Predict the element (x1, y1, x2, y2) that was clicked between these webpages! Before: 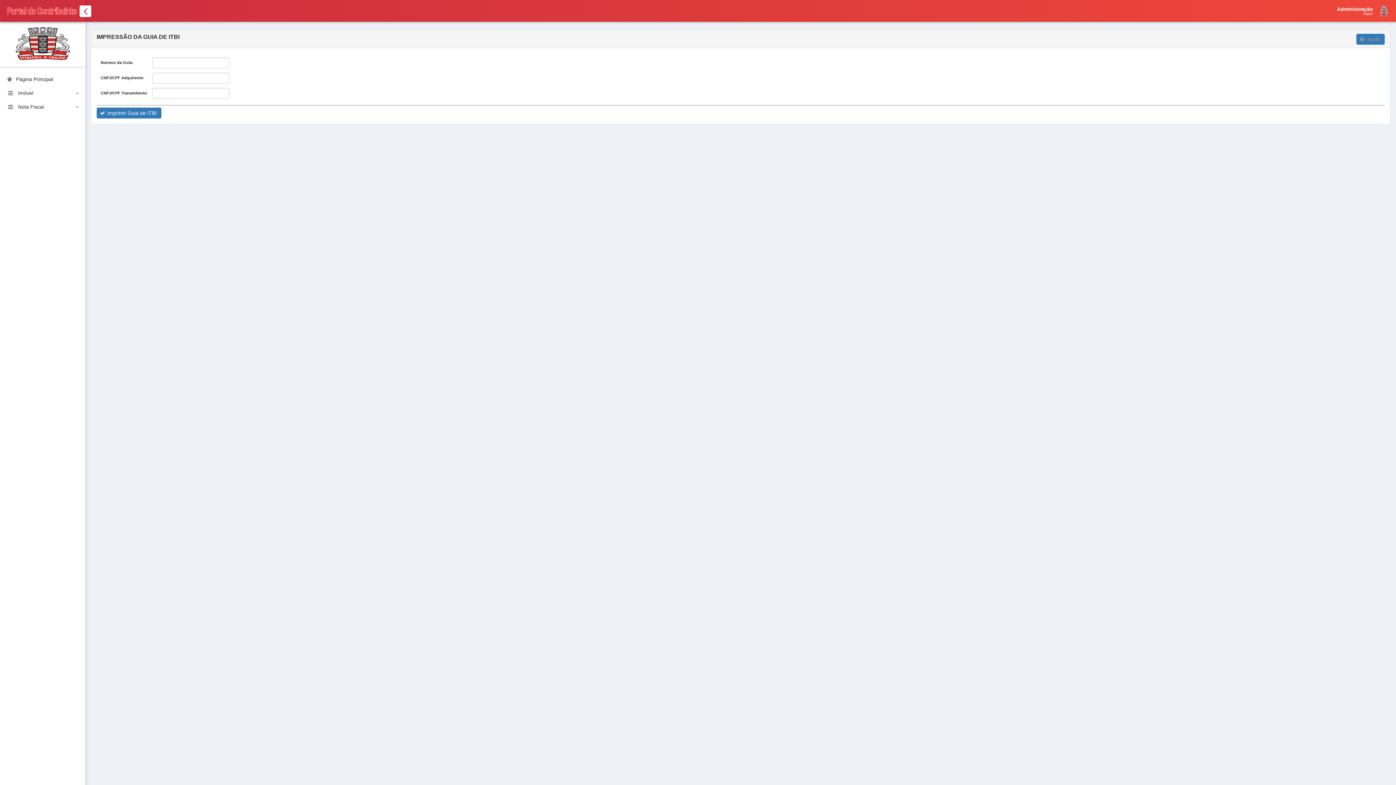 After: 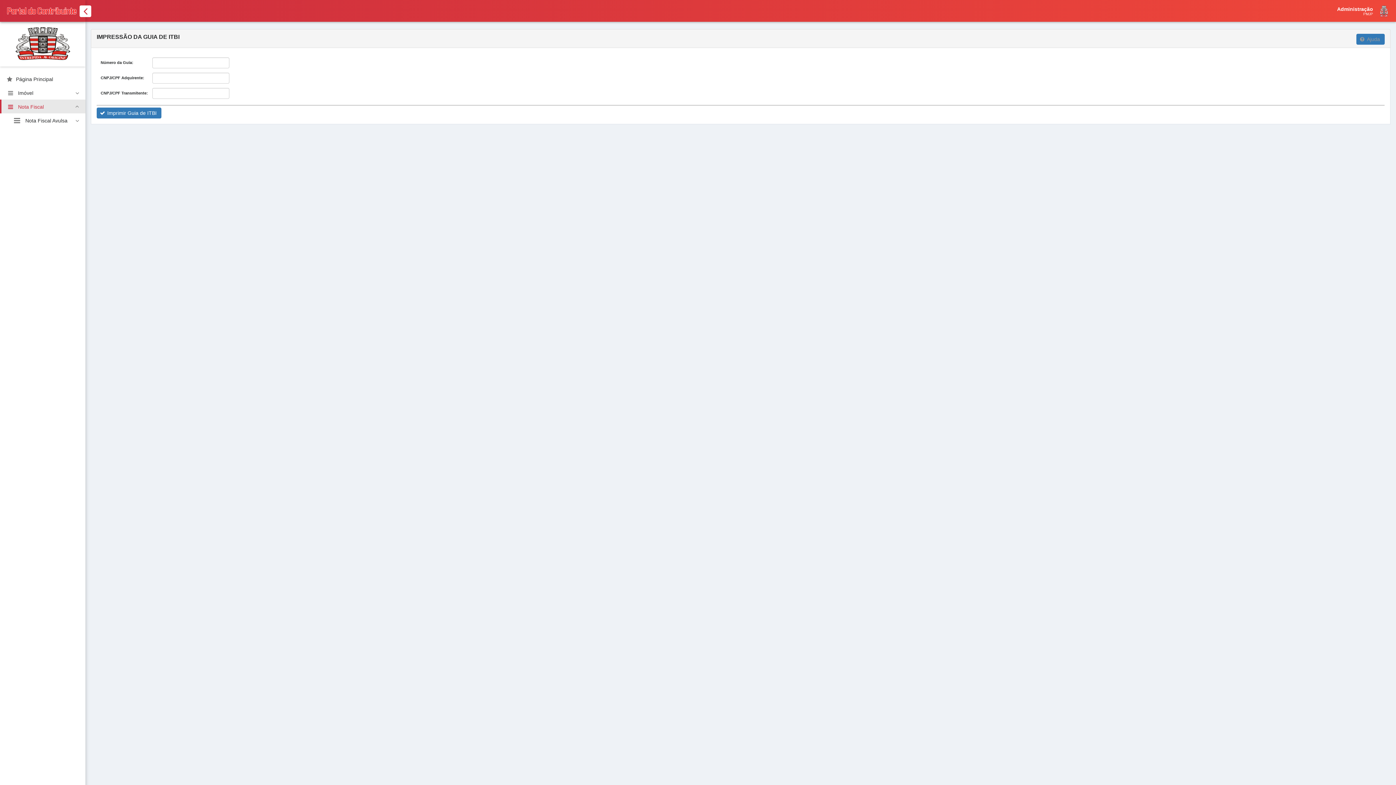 Action: label: Nota Fiscal bbox: (0, 99, 85, 113)